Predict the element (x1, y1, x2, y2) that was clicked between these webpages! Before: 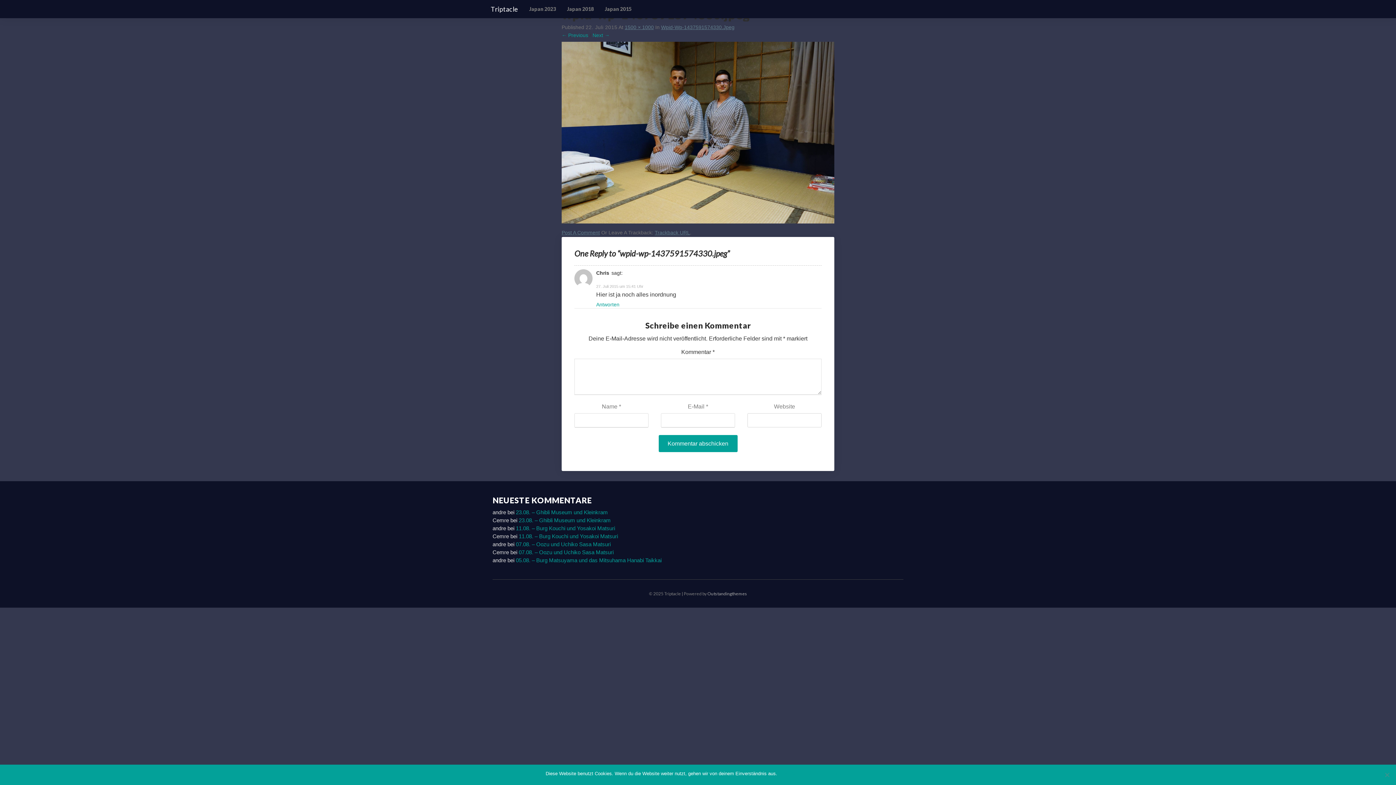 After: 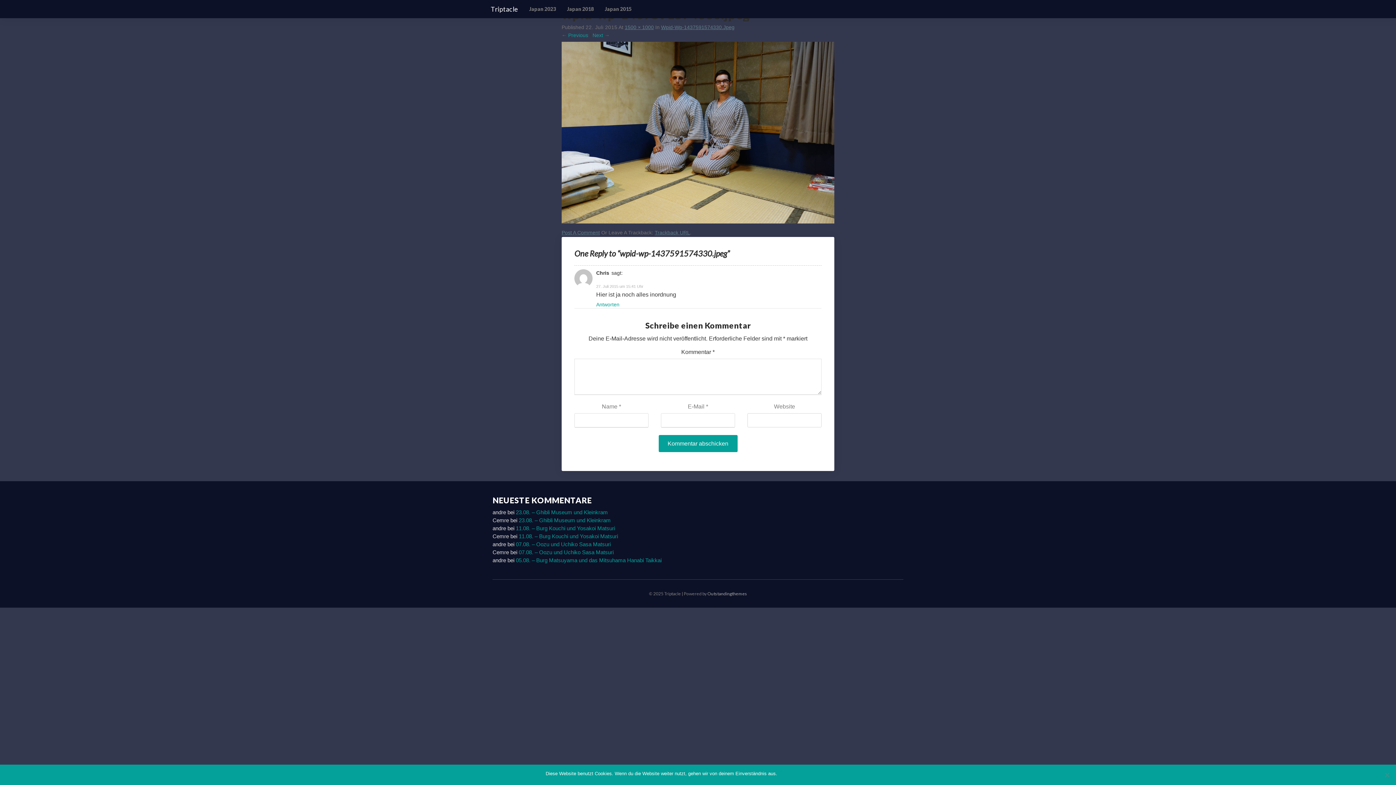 Action: label: Trackback URL bbox: (654, 229, 690, 235)